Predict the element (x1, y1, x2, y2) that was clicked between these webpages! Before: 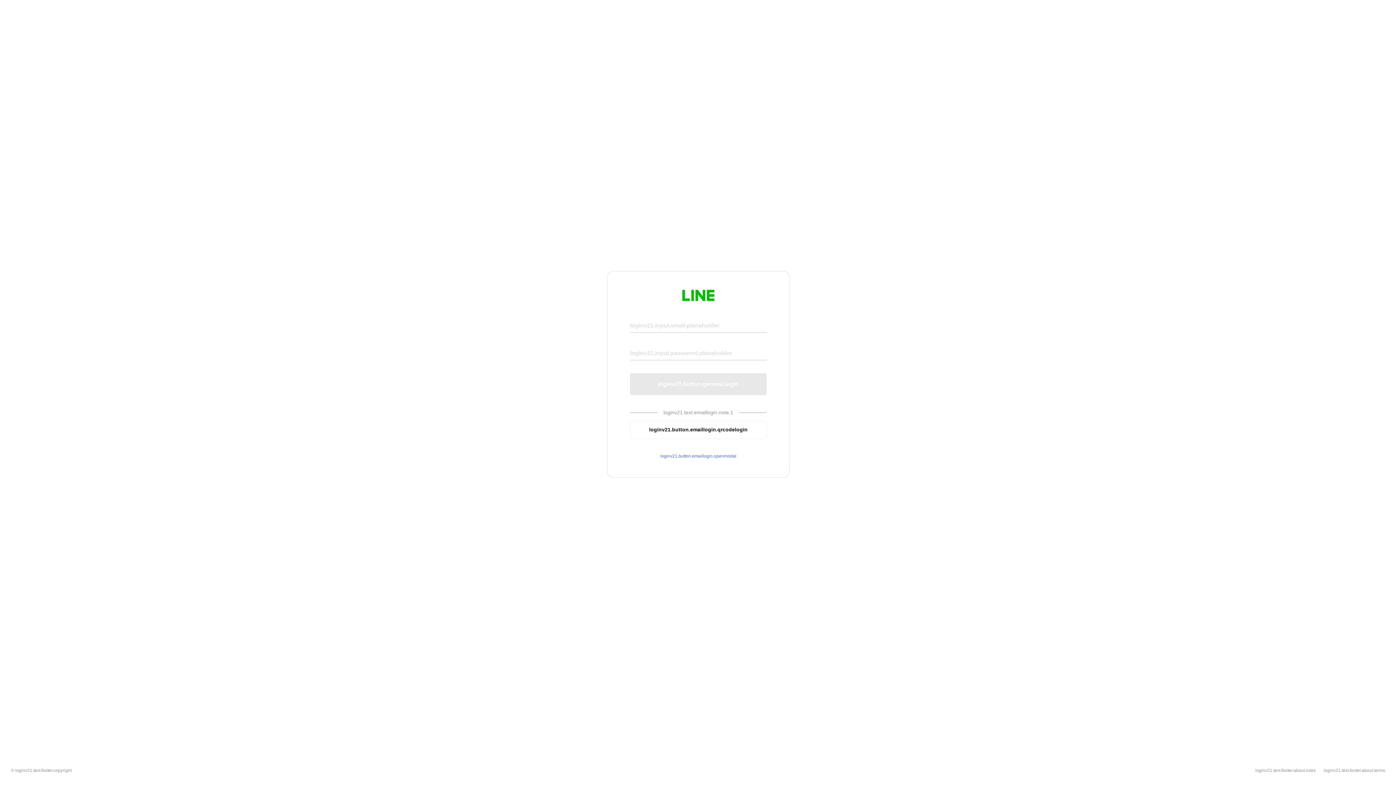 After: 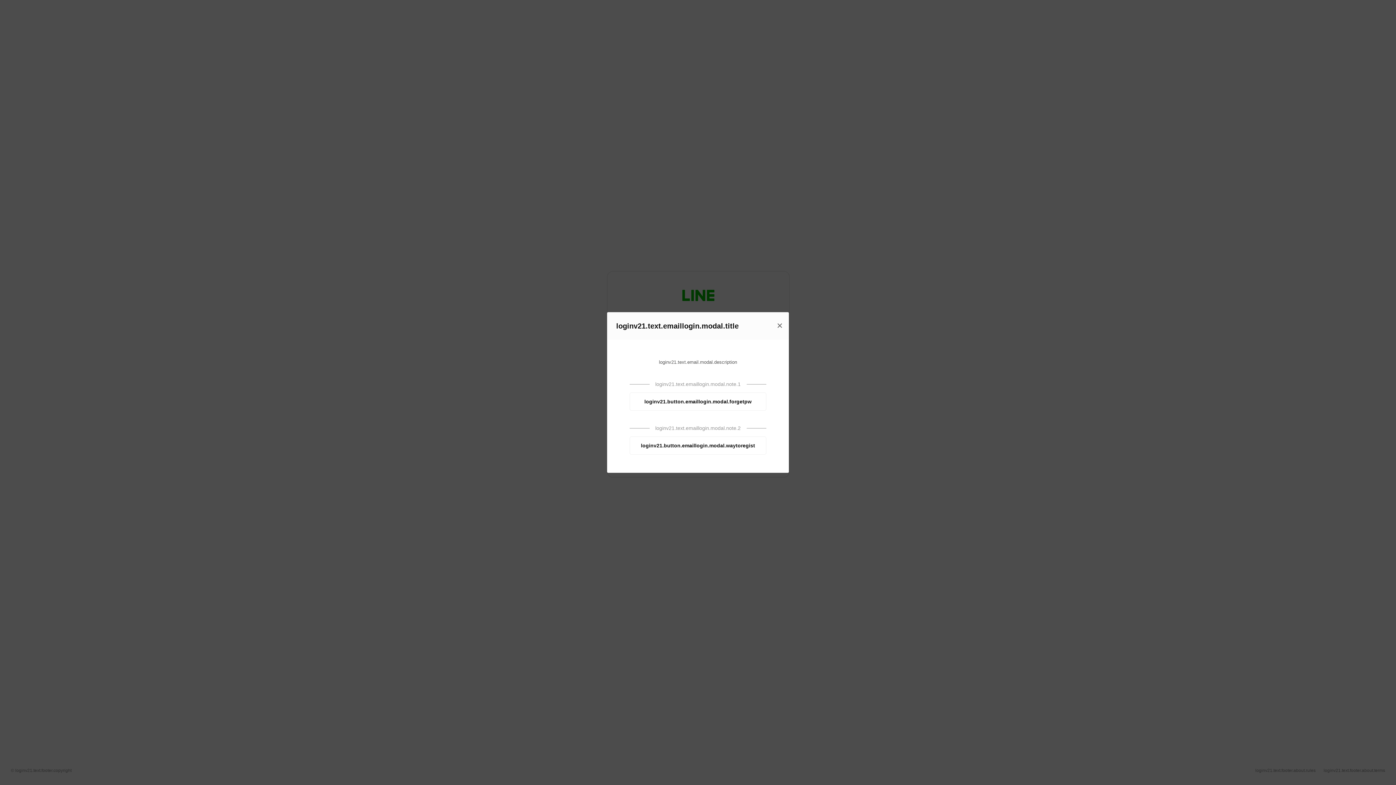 Action: label: loginv21.button.emaillogin.openmodal bbox: (630, 453, 766, 459)